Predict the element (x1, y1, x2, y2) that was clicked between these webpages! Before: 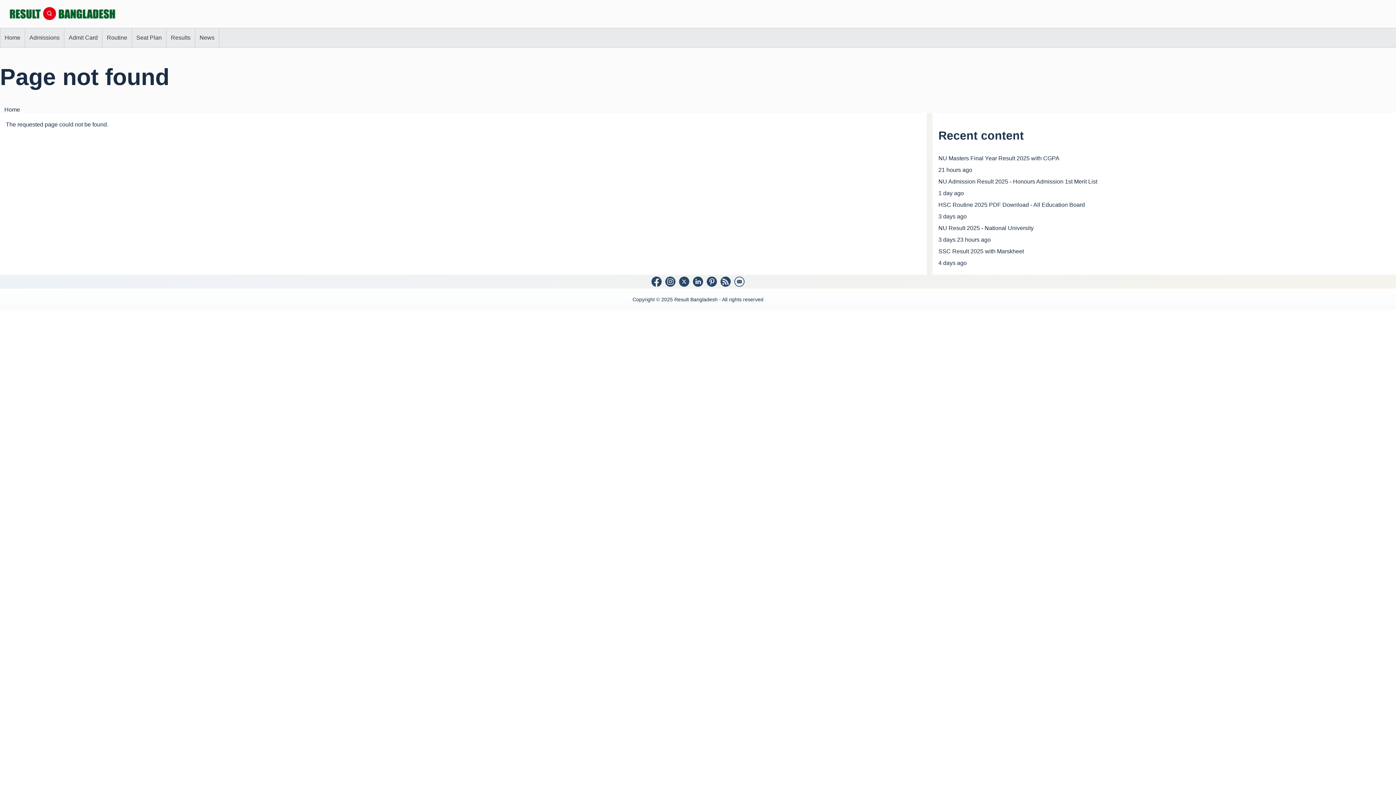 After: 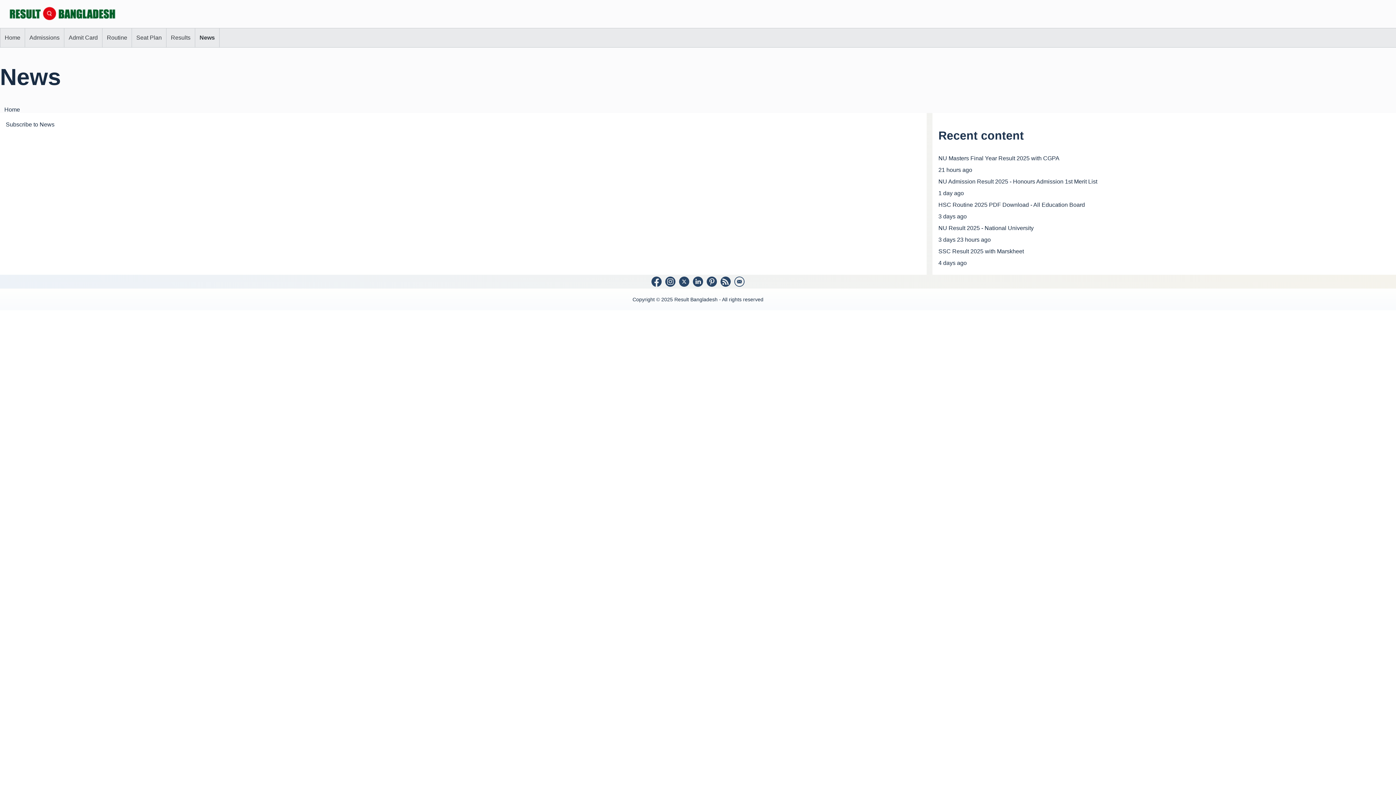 Action: label: News bbox: (195, 28, 218, 47)